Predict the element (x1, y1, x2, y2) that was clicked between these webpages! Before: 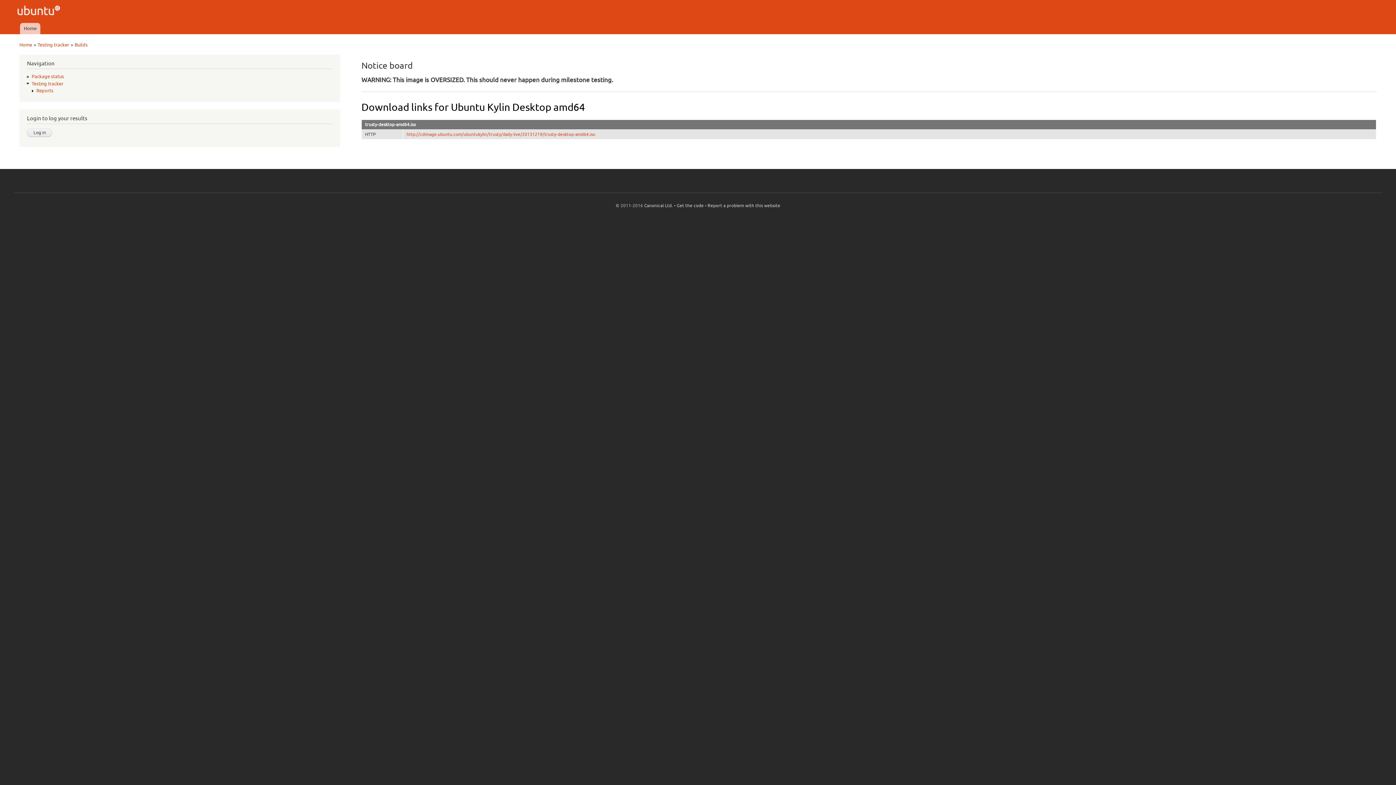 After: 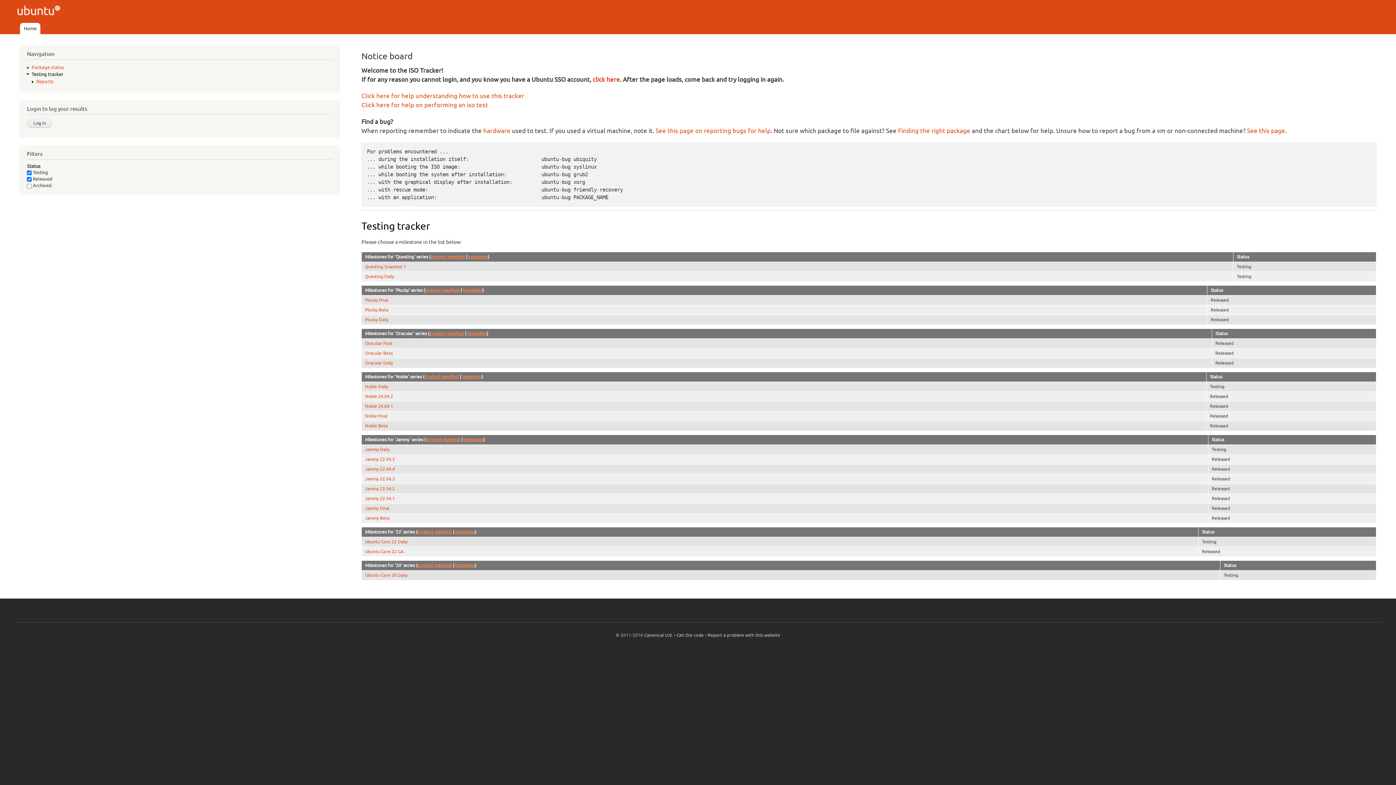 Action: bbox: (13, 0, 65, 22)